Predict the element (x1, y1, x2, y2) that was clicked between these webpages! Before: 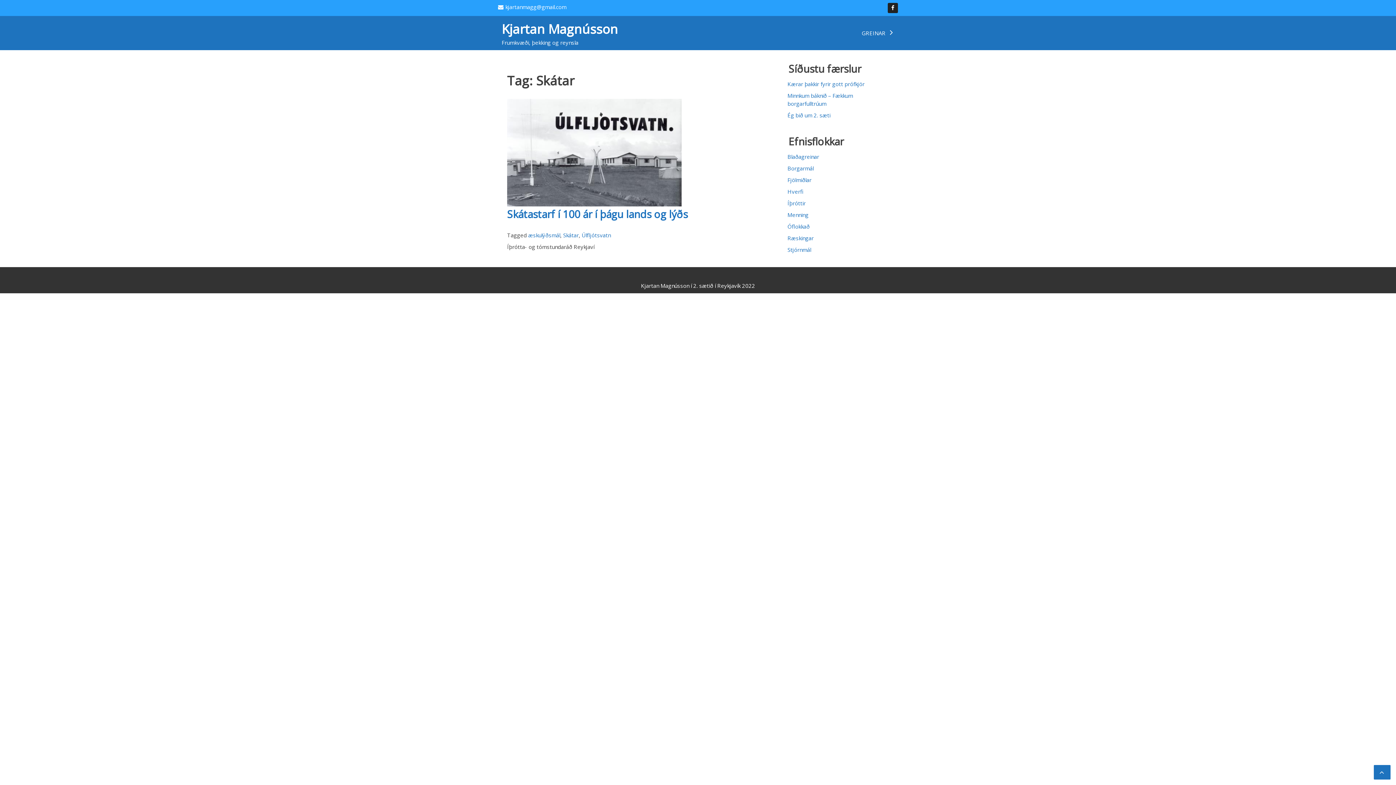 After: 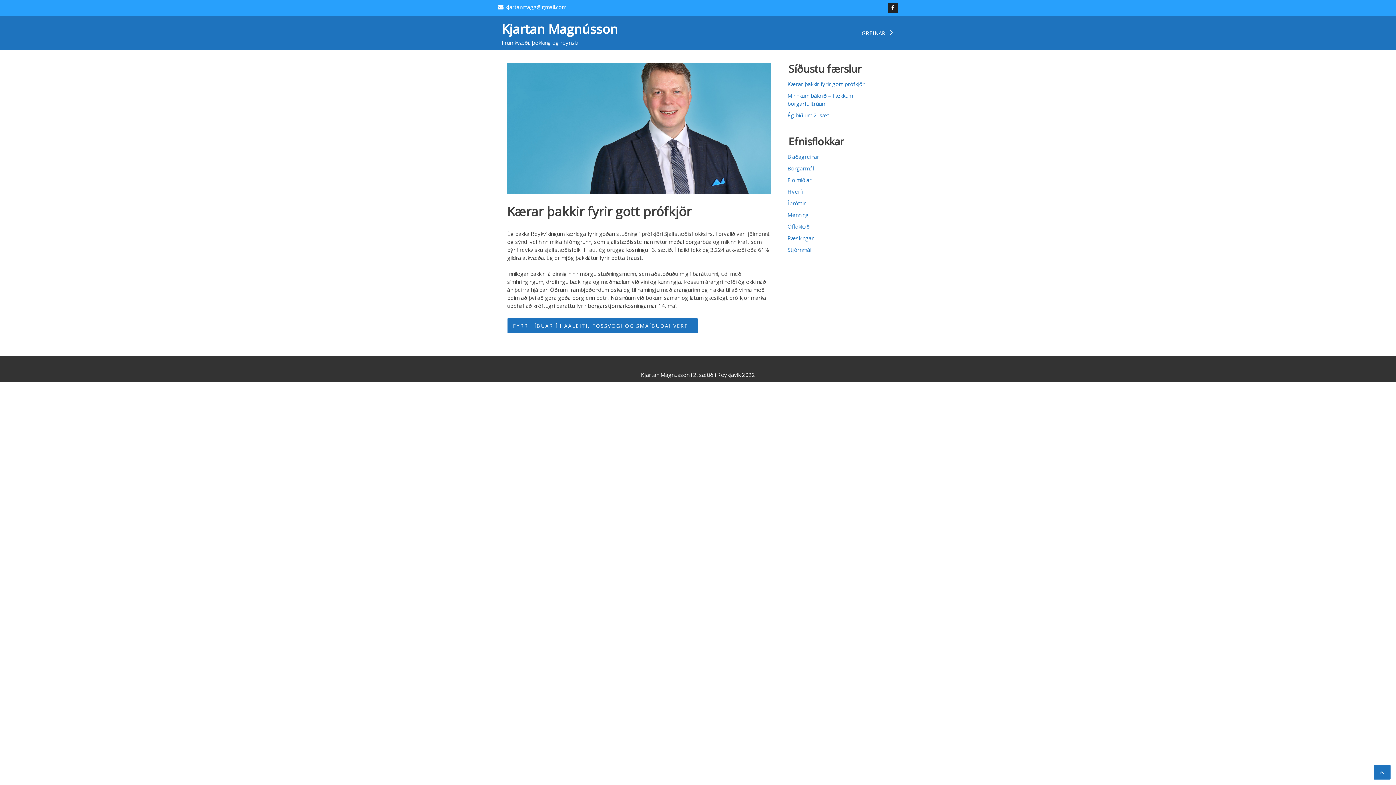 Action: label: Kærar þakkir fyrir gott prófkjör bbox: (787, 80, 864, 87)